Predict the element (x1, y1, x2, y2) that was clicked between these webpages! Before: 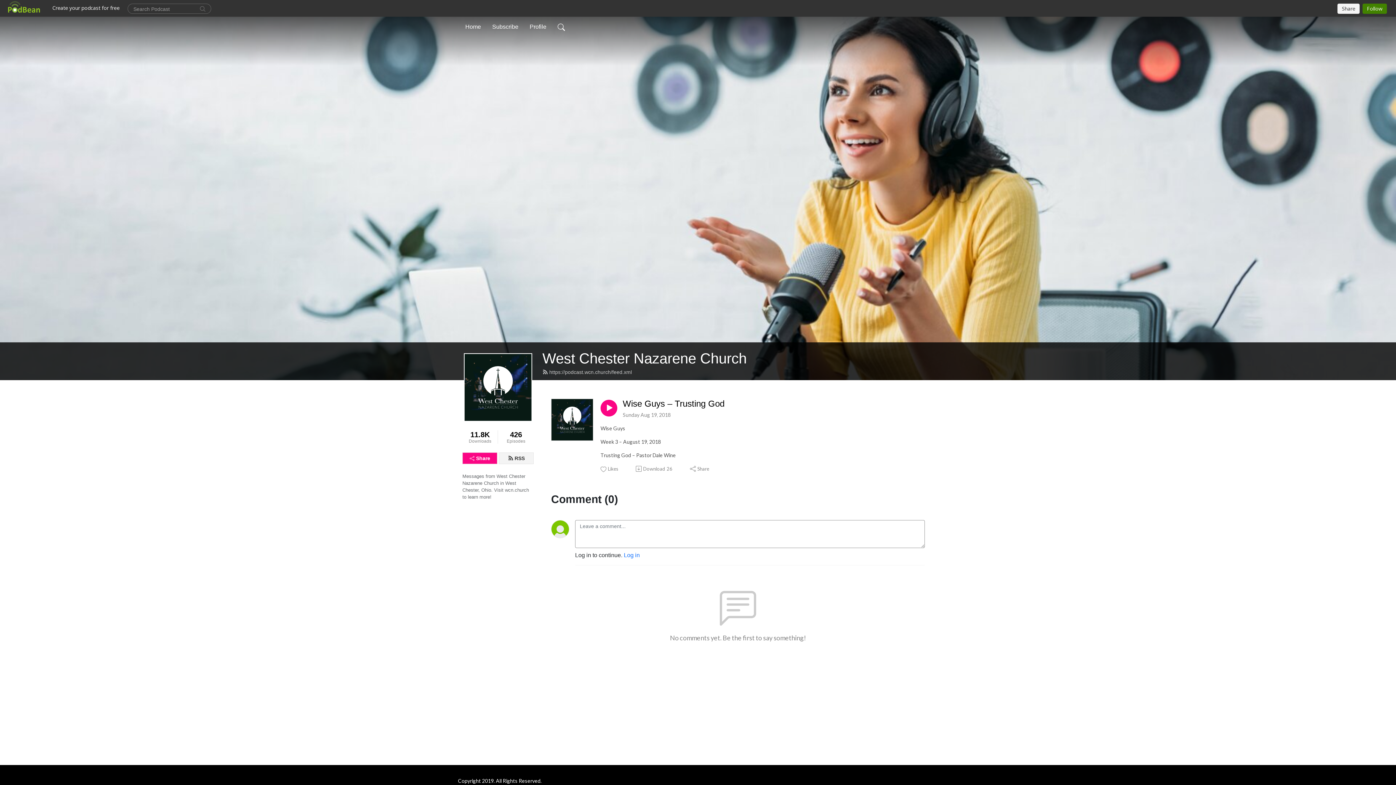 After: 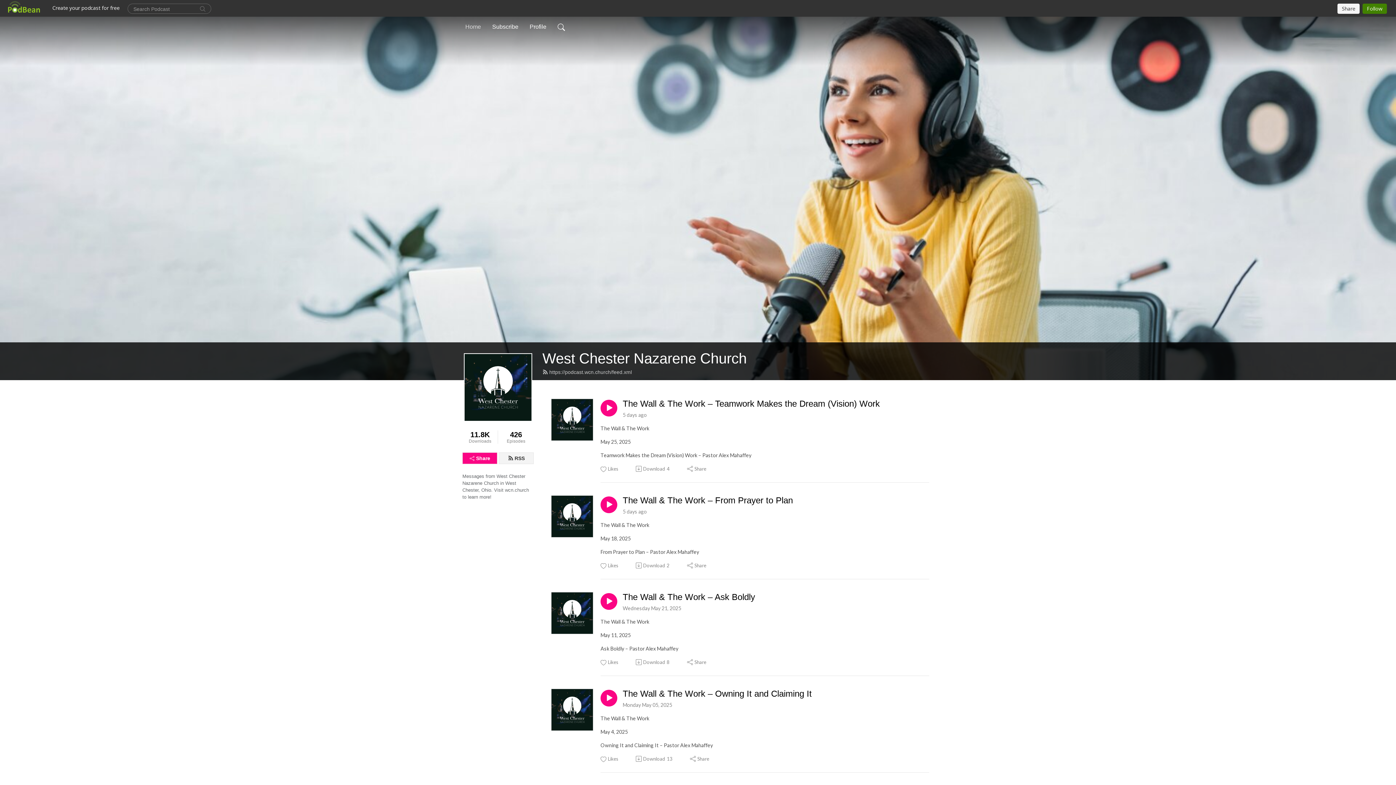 Action: bbox: (462, 19, 484, 34) label: Home